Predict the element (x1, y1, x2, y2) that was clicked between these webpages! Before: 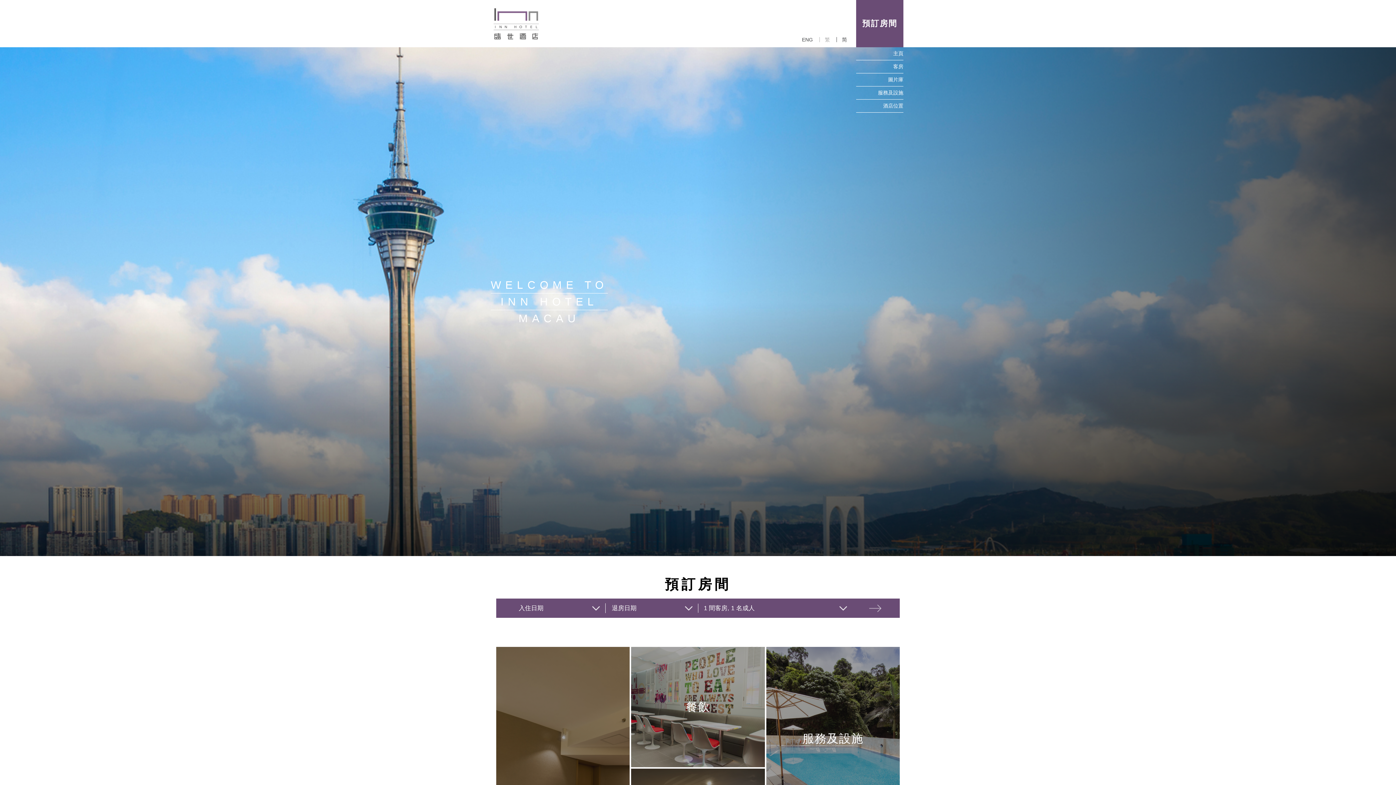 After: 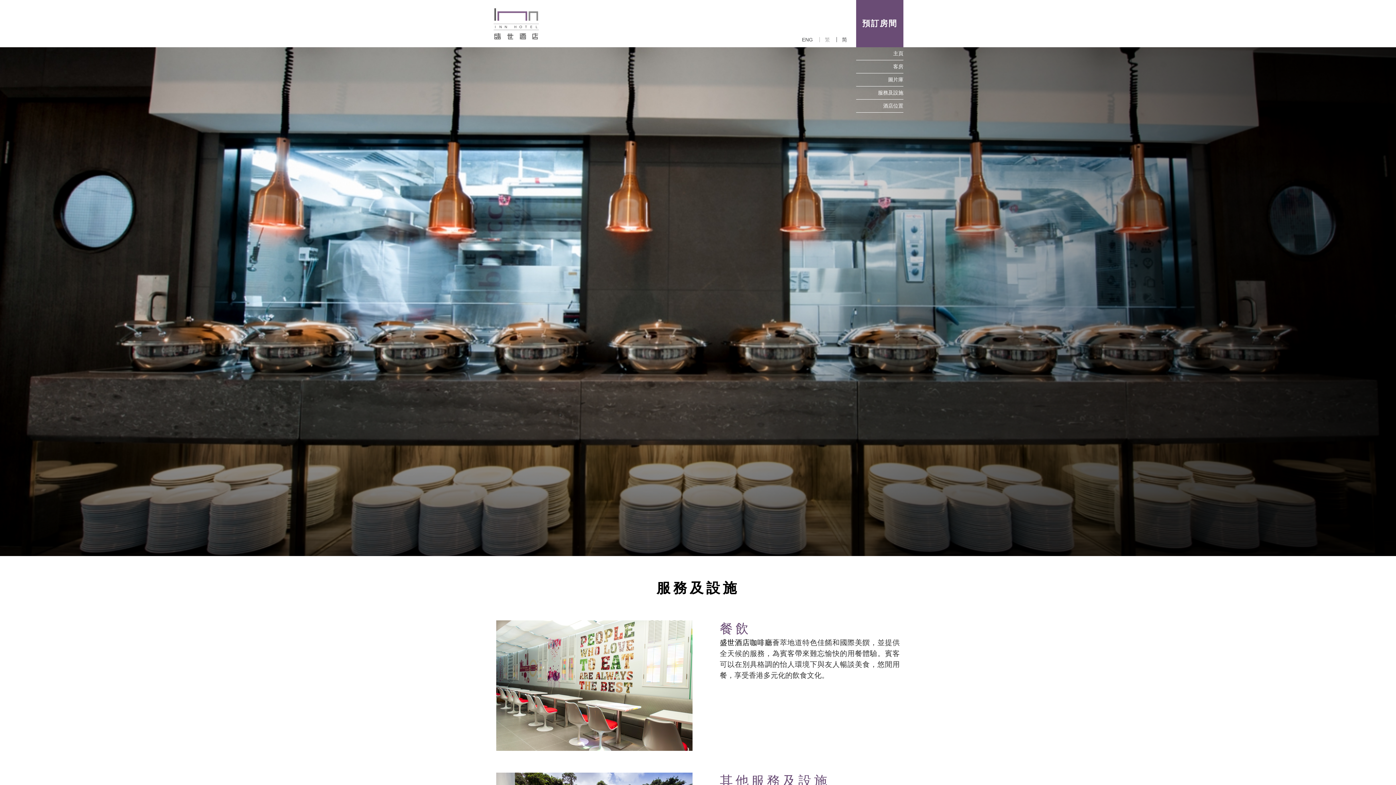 Action: label: 服務及設施 bbox: (878, 89, 903, 95)